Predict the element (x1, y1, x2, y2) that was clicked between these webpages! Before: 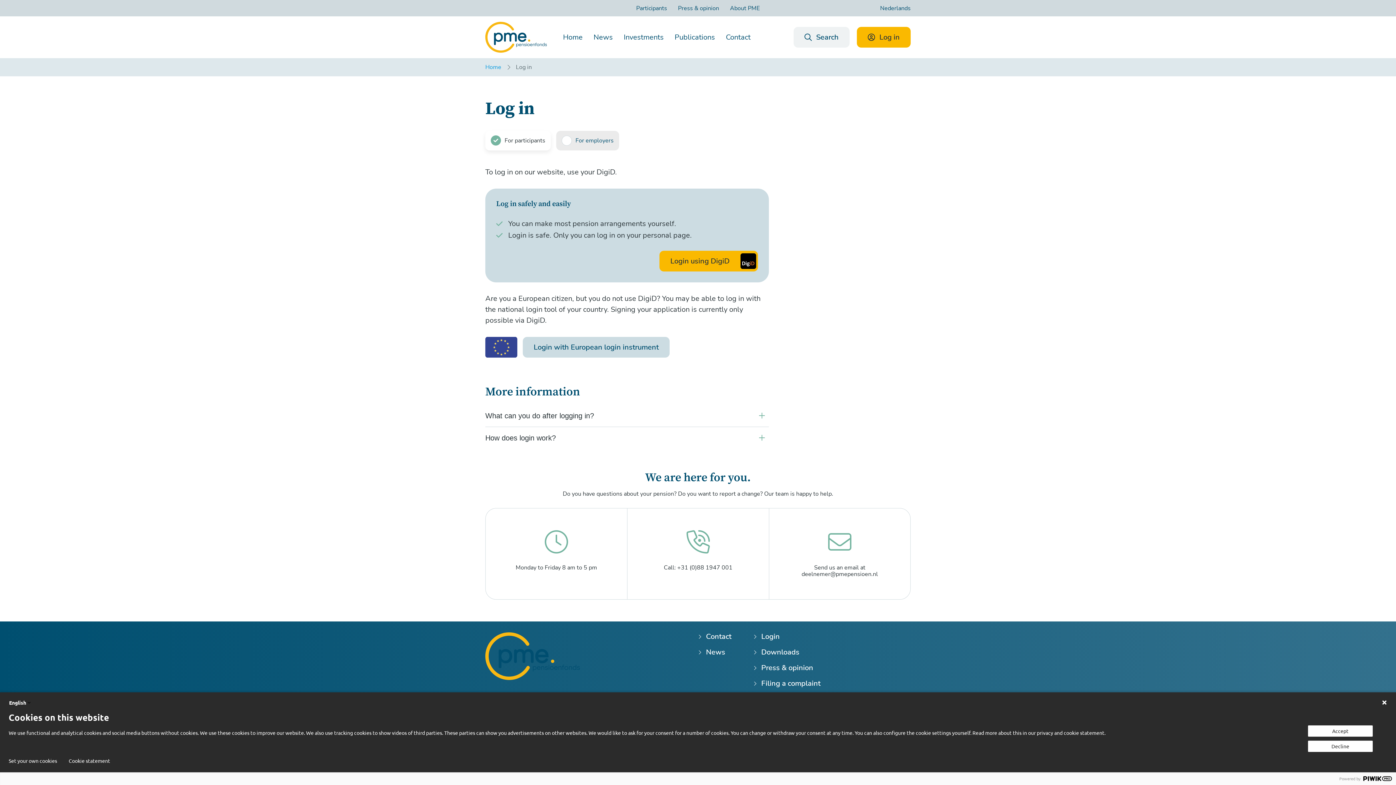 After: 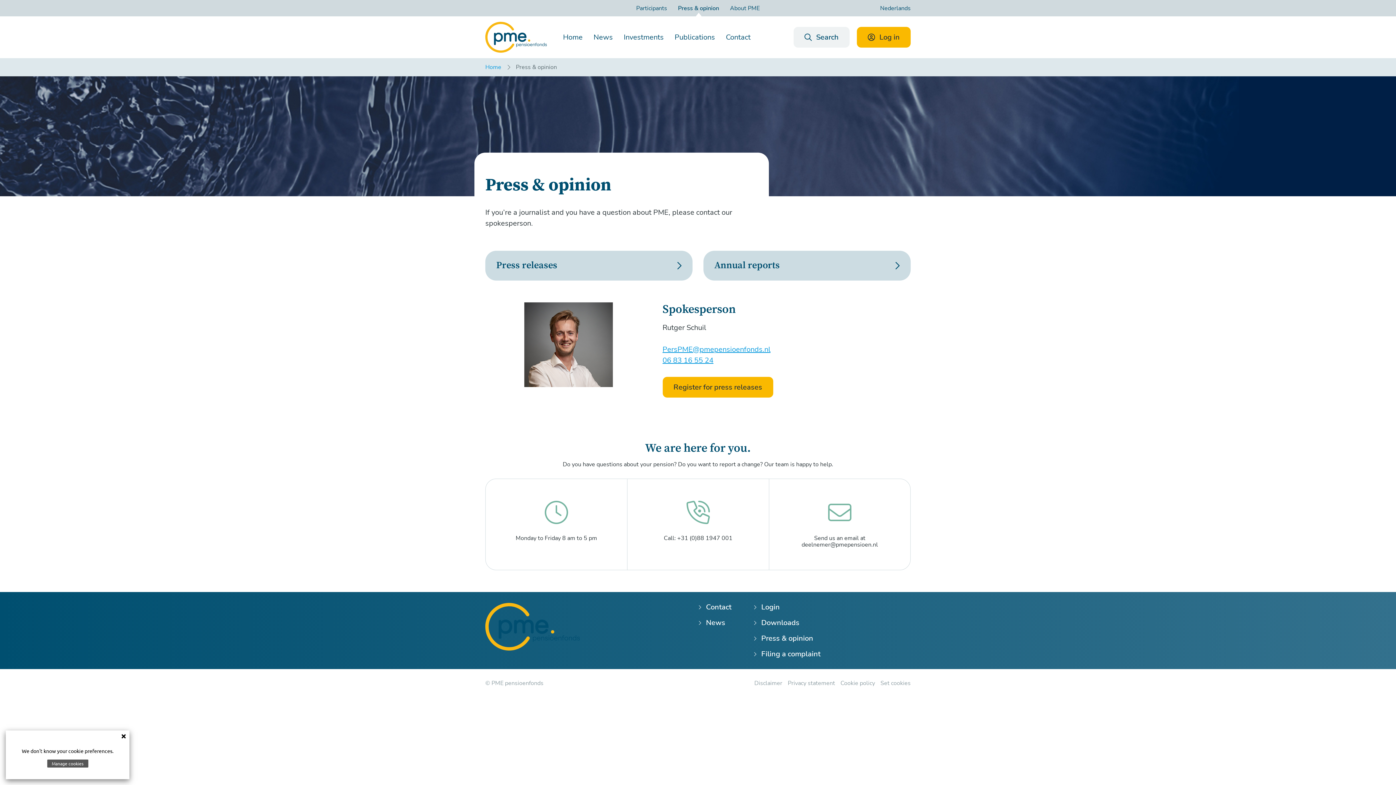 Action: label: Press & opinion bbox: (678, 0, 719, 16)